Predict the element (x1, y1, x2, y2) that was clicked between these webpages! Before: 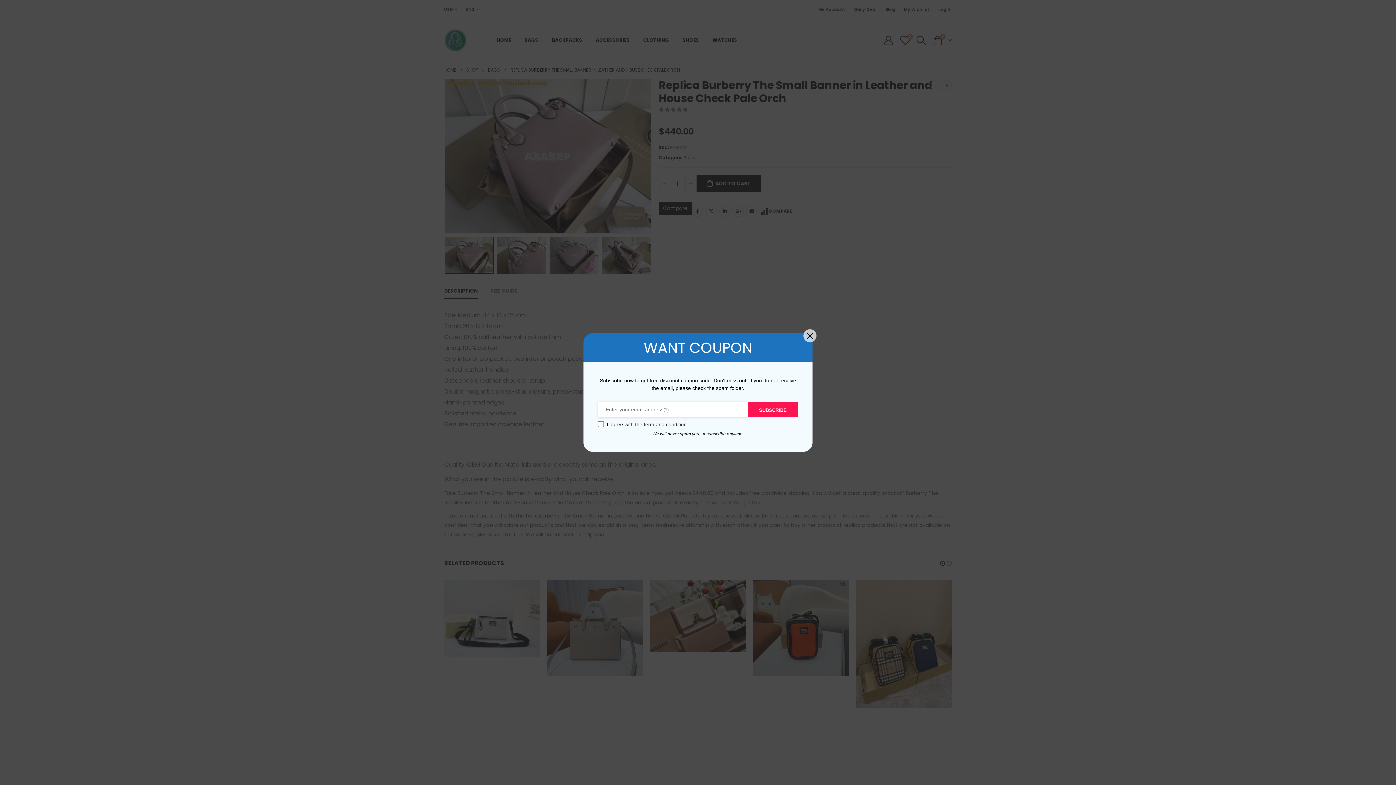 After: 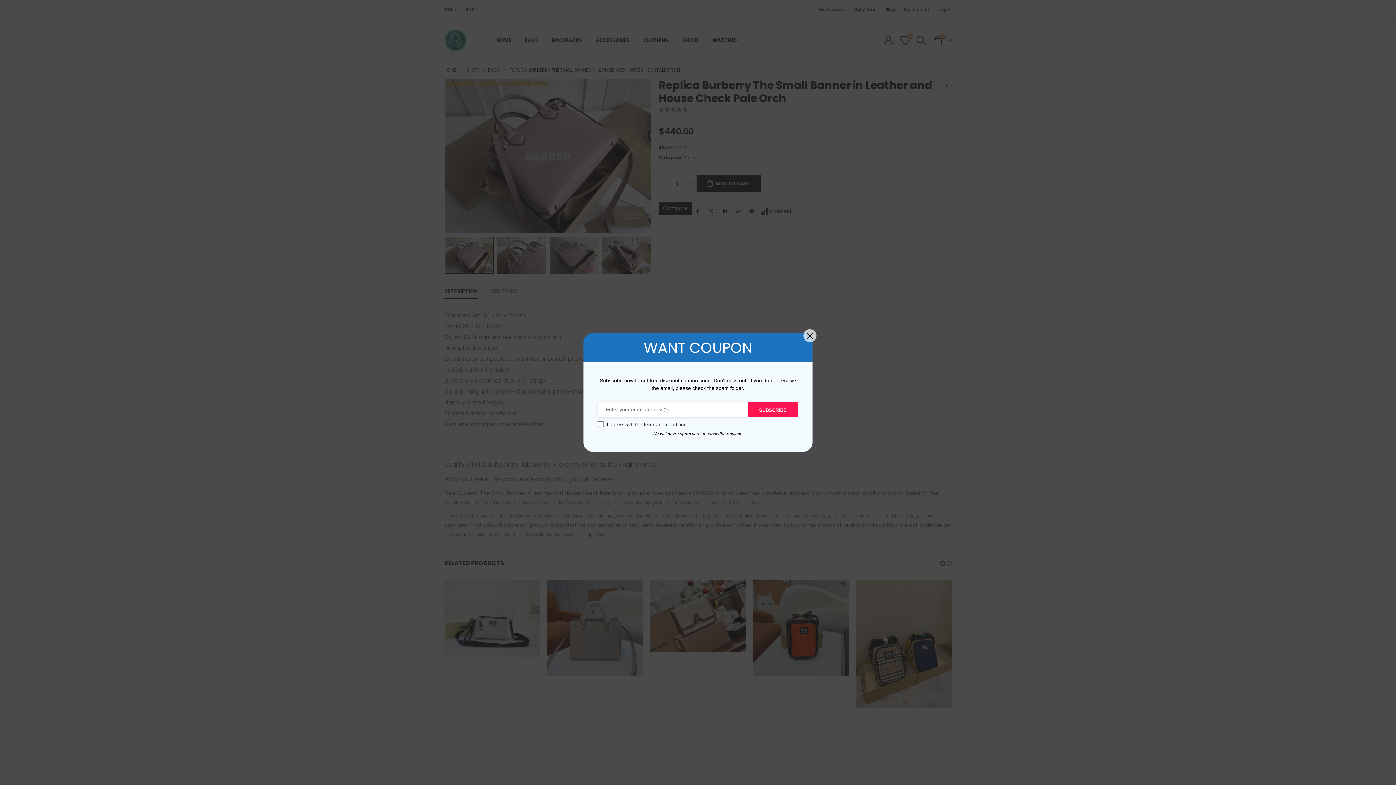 Action: bbox: (849, 2, 881, 16) label: Daily Deal